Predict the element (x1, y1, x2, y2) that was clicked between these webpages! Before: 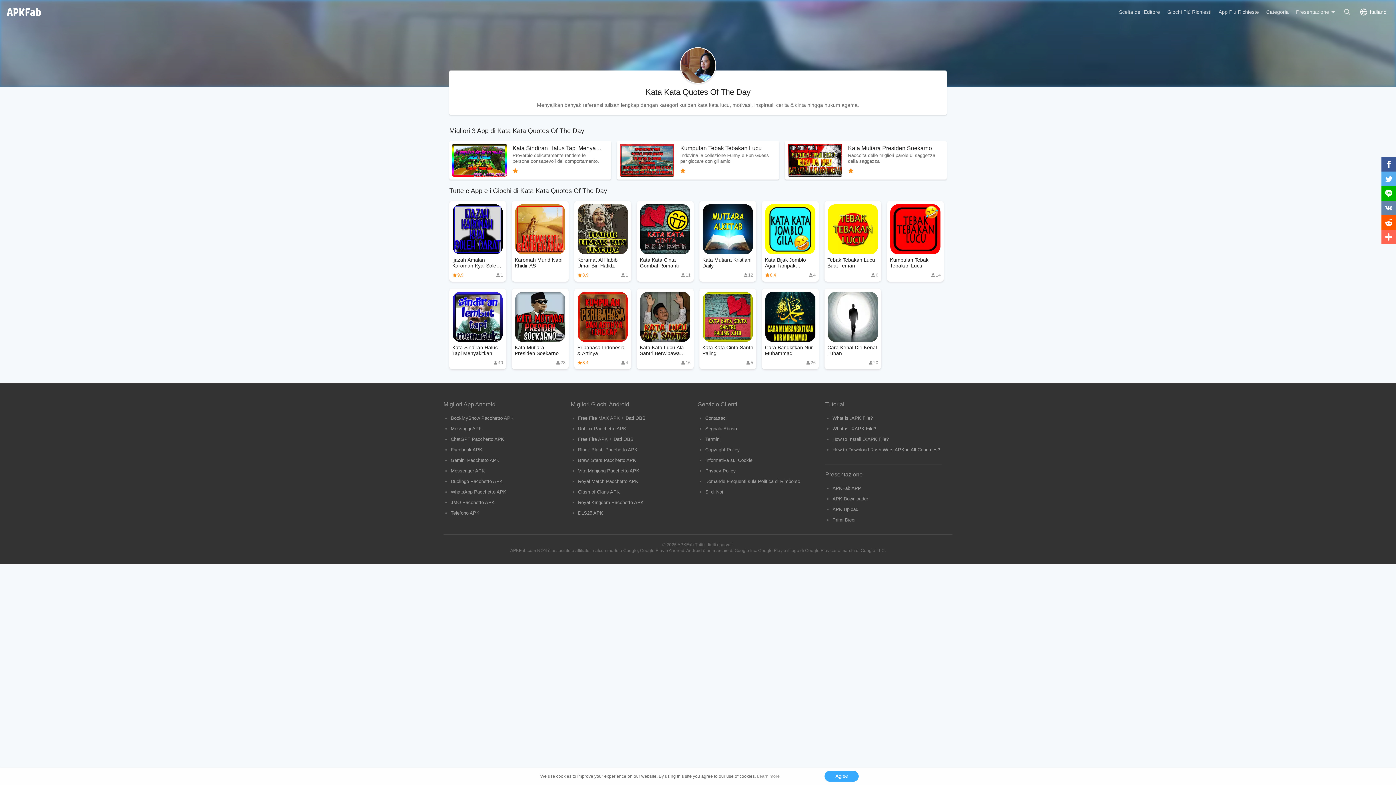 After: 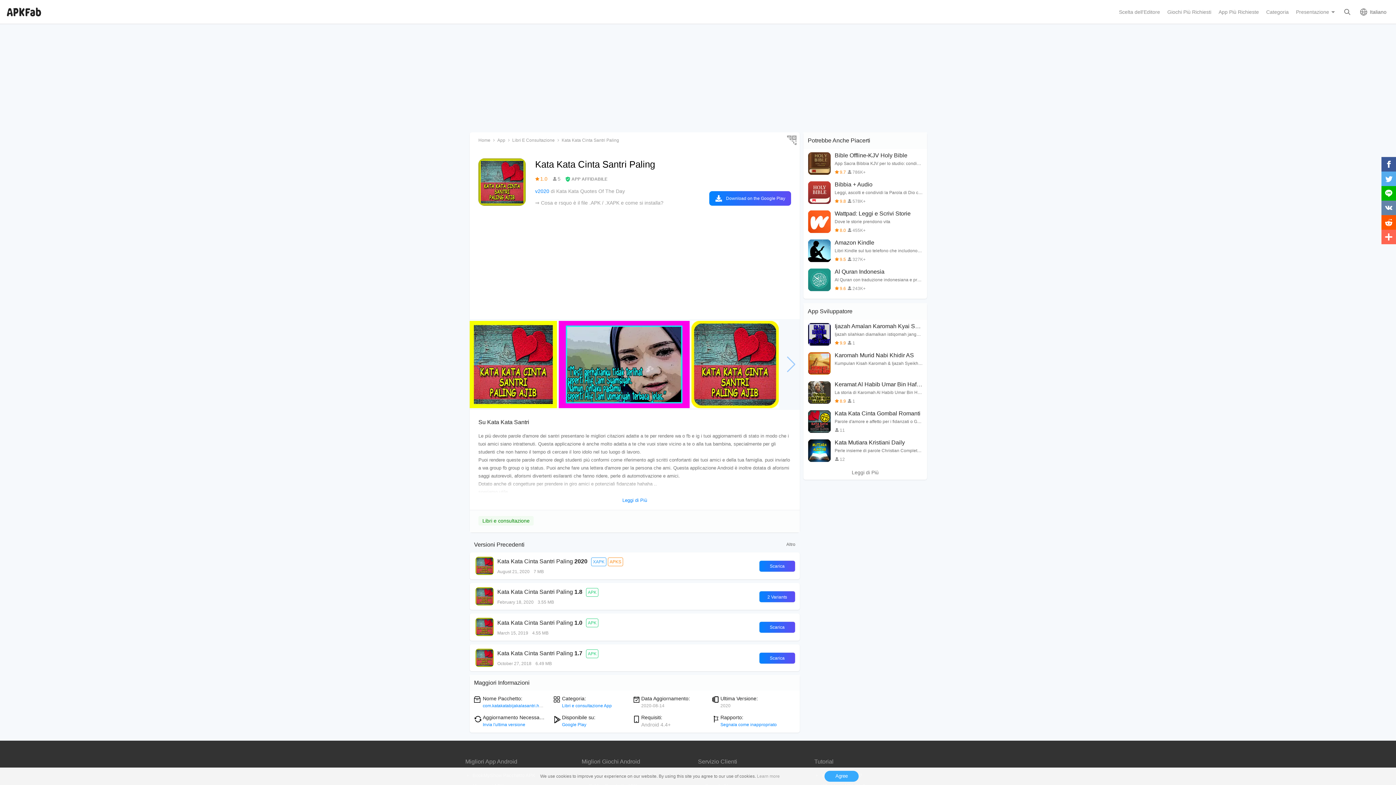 Action: label: Kata Kata Cinta Santri Paling
5 bbox: (699, 288, 756, 369)